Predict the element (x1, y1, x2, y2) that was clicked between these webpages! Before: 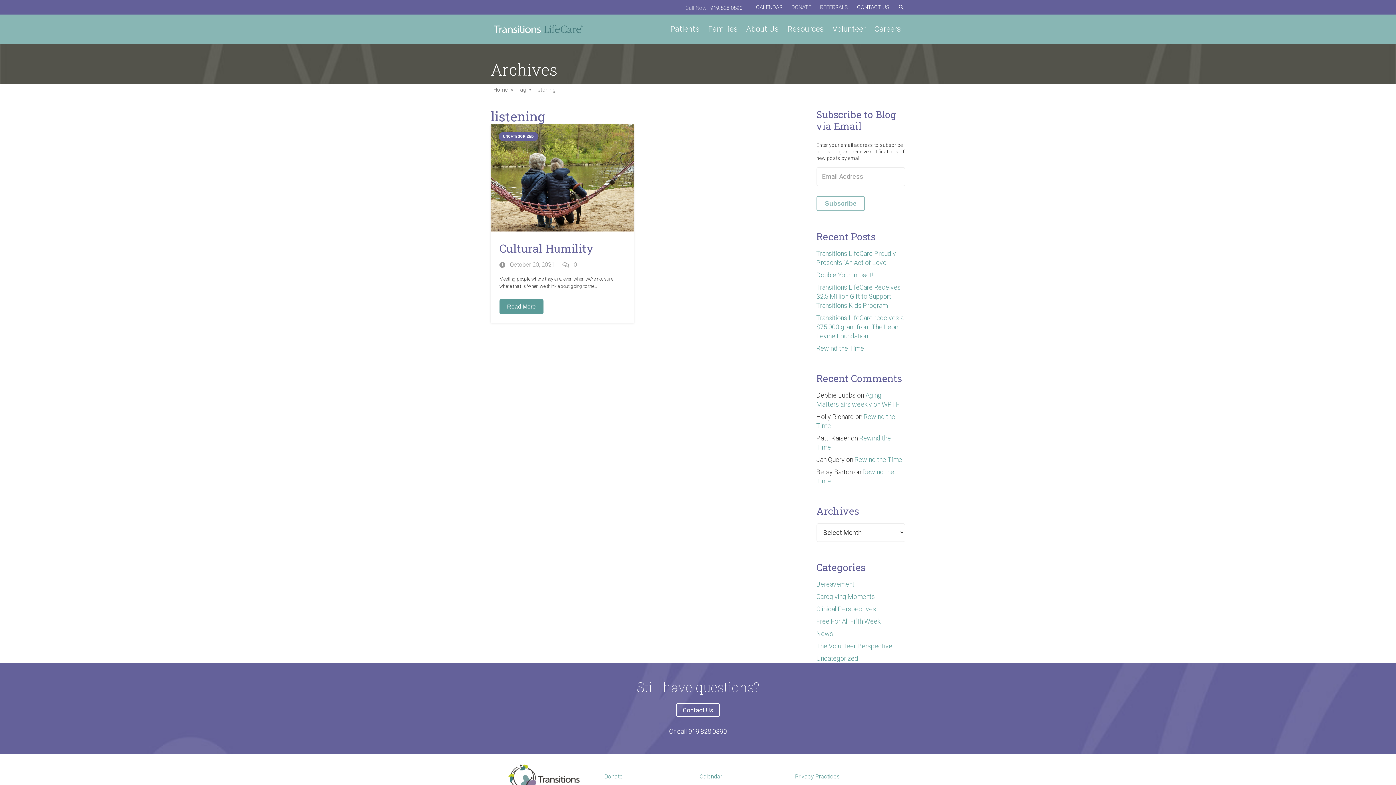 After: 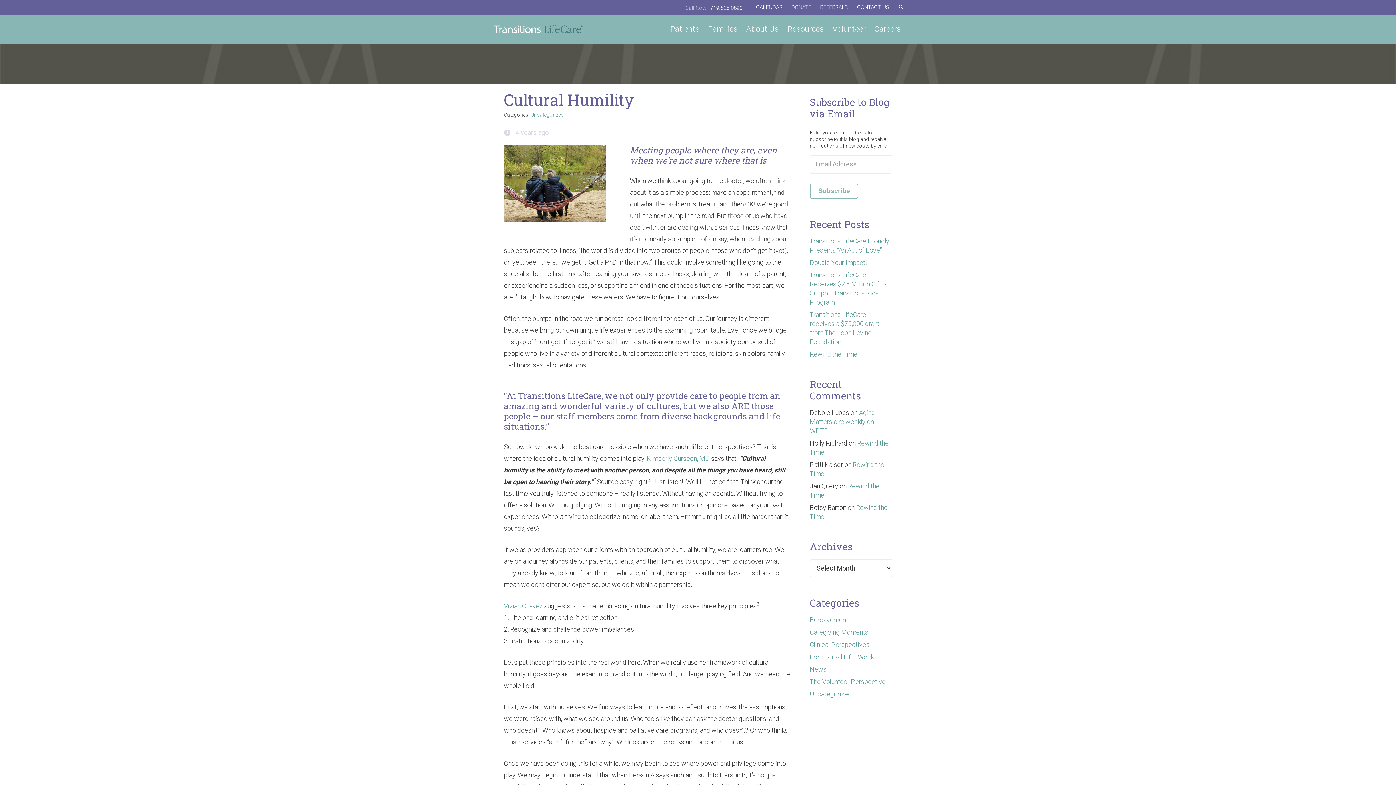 Action: bbox: (490, 124, 634, 323) label: Cultural Humility